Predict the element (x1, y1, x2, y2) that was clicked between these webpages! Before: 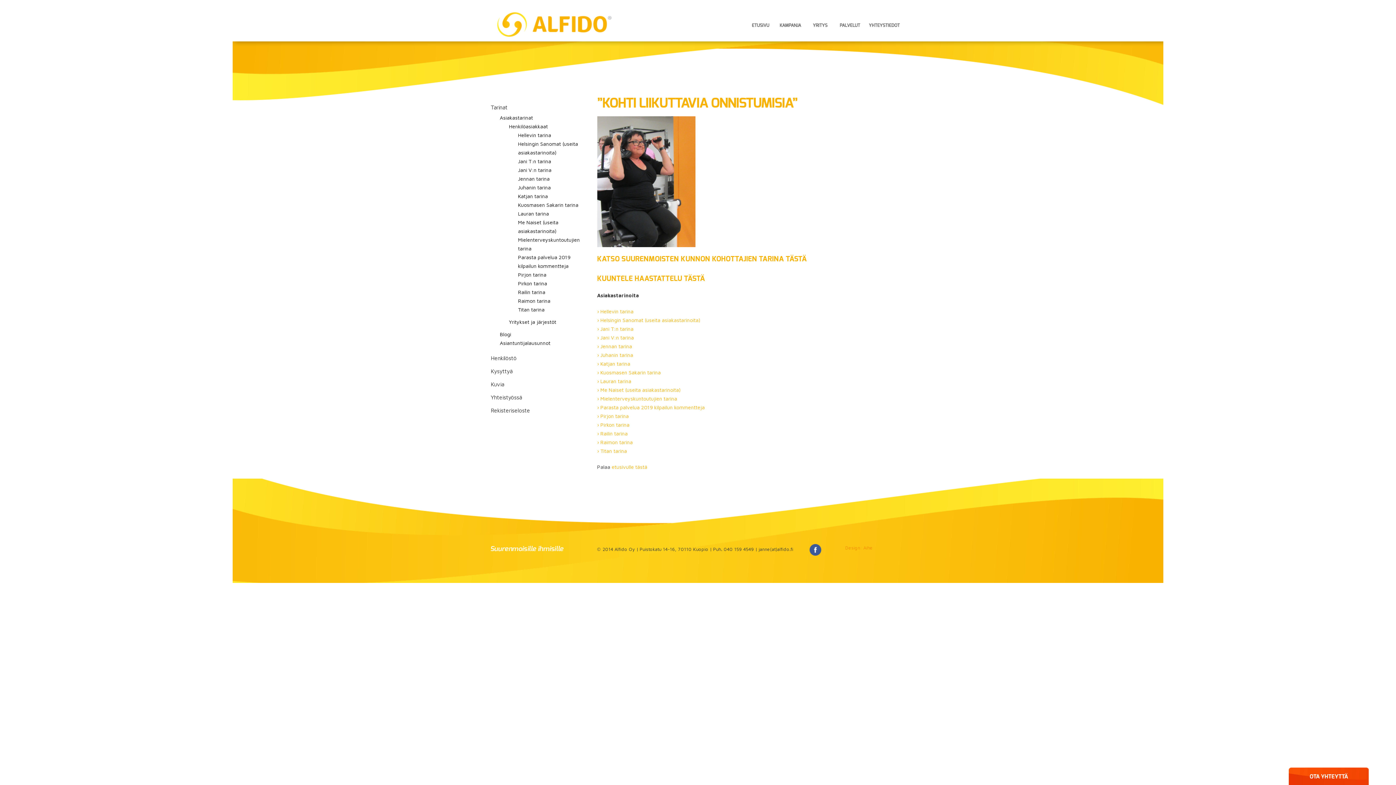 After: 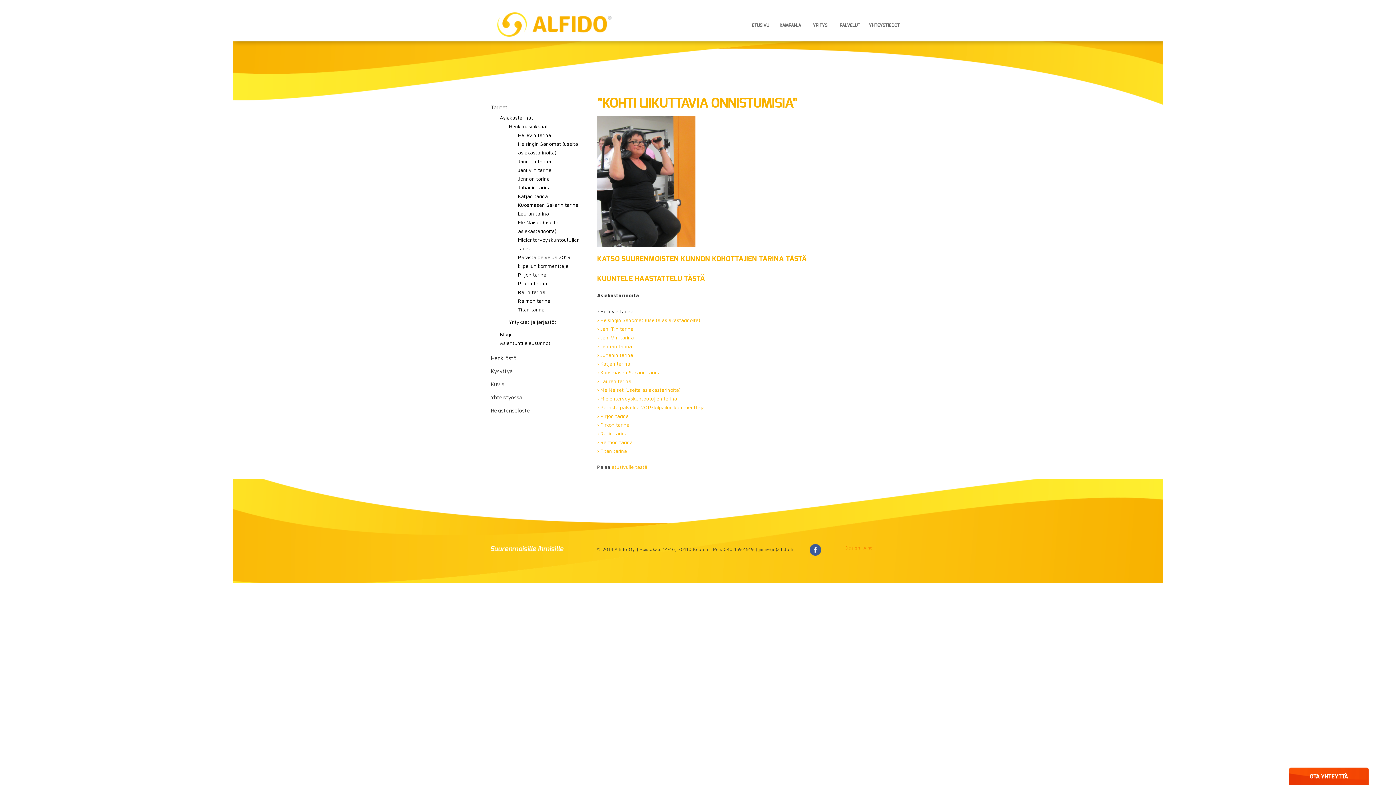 Action: bbox: (597, 308, 633, 314) label: › Hellevin tarina